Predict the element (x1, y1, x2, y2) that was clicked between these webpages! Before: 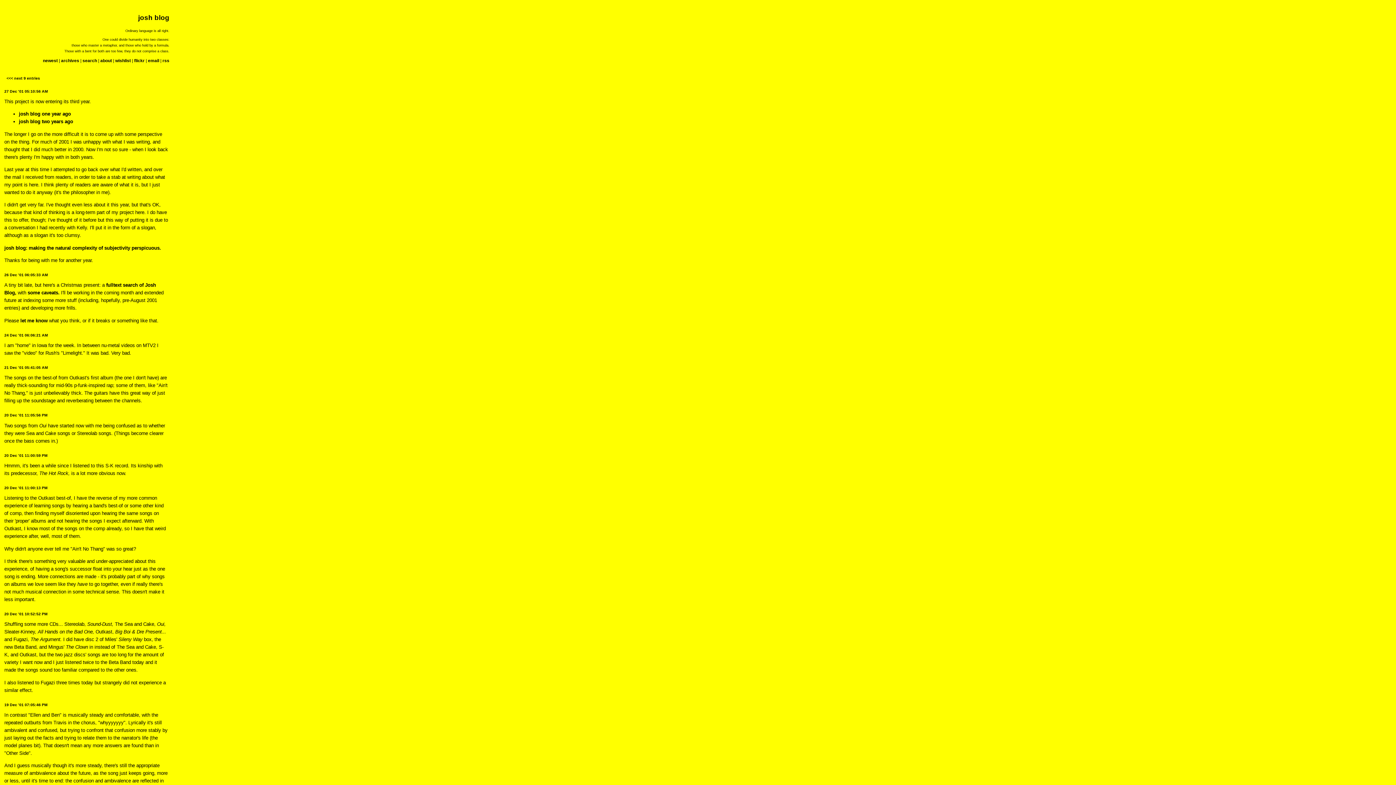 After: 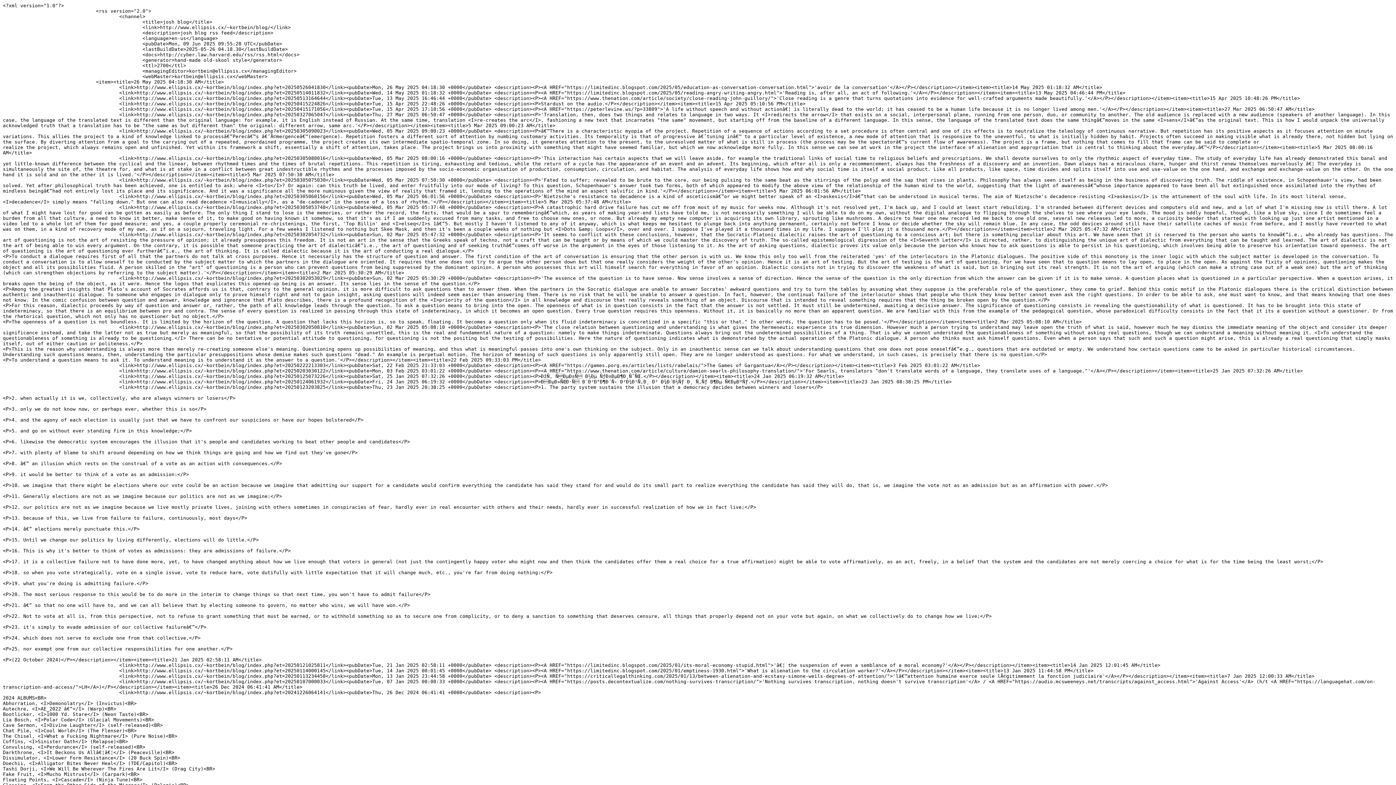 Action: bbox: (162, 58, 169, 63) label: rss